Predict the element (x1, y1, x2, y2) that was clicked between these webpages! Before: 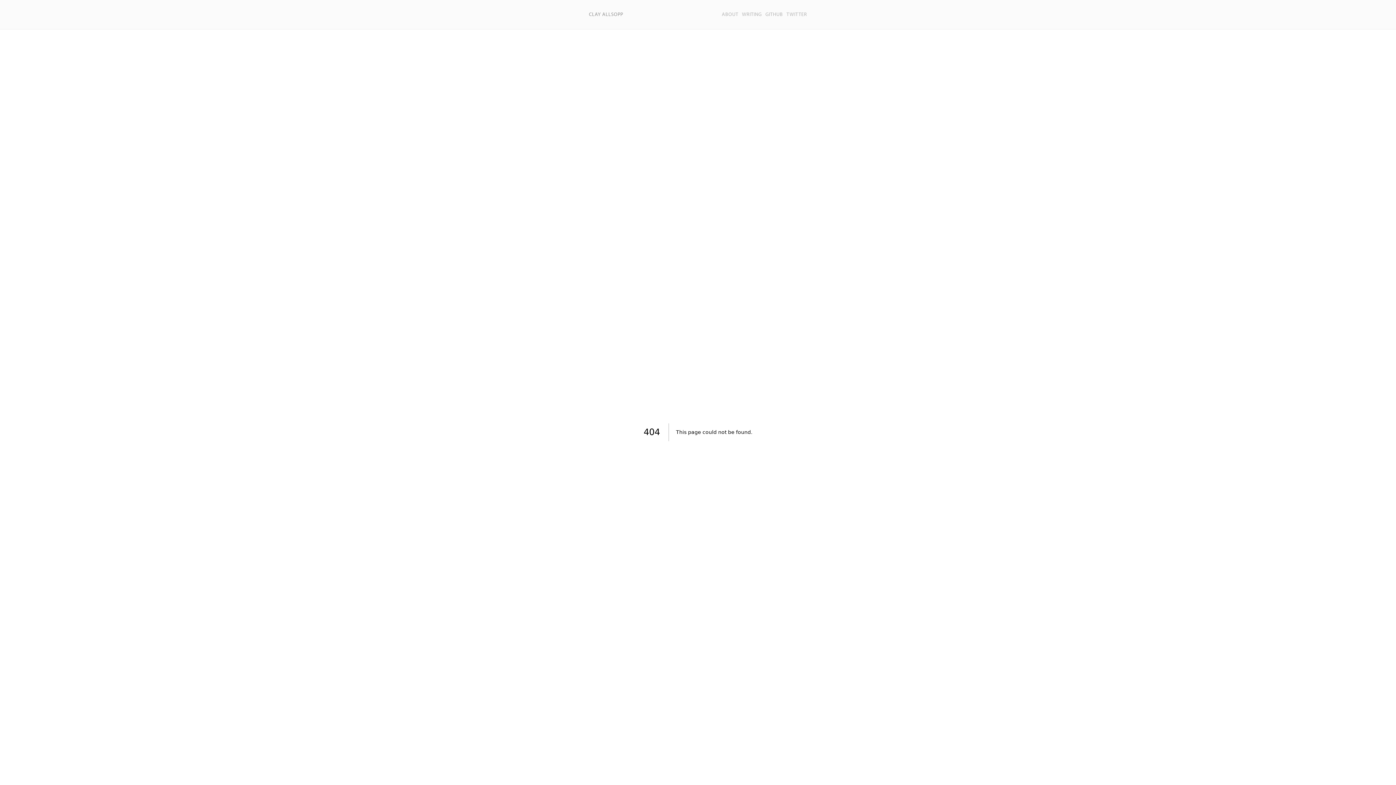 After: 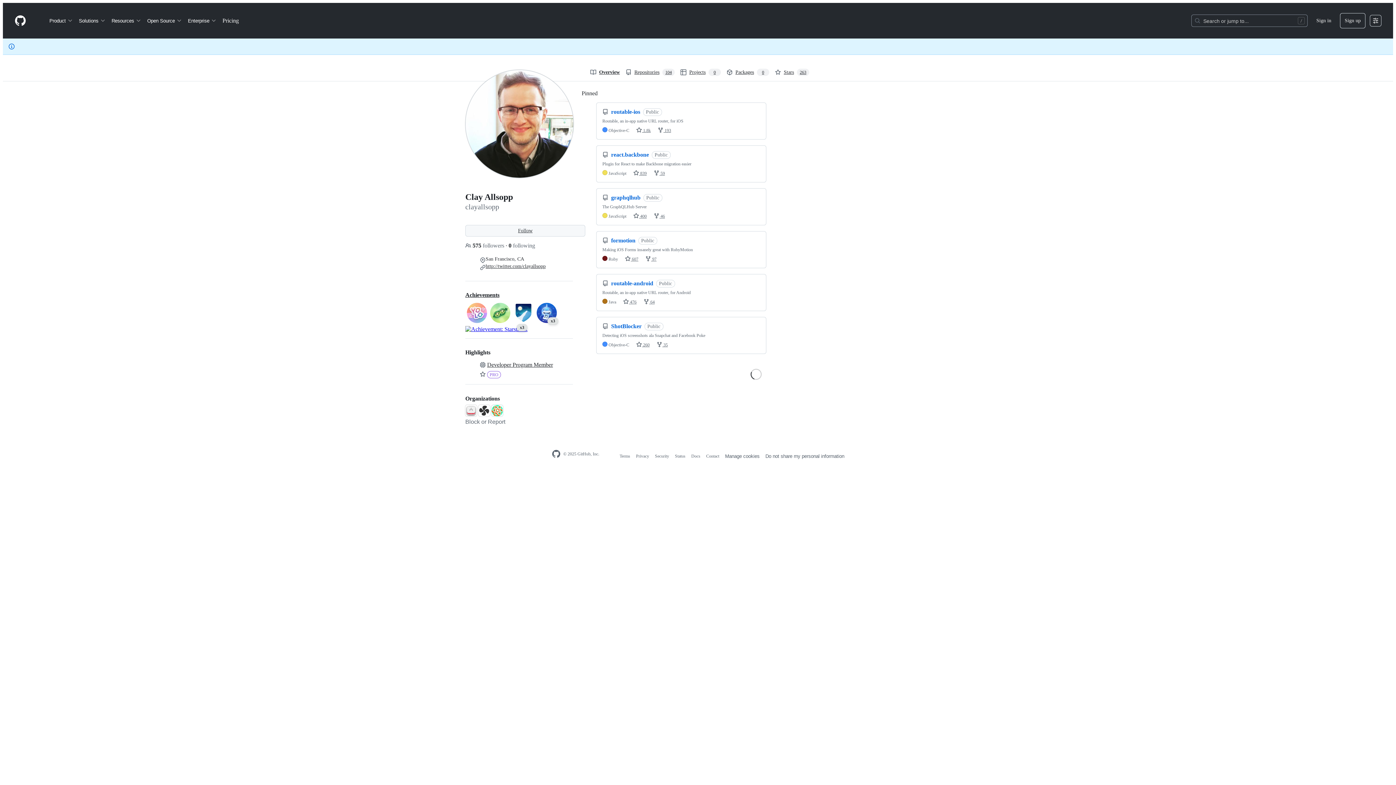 Action: bbox: (765, 10, 783, 17) label: GITHUB